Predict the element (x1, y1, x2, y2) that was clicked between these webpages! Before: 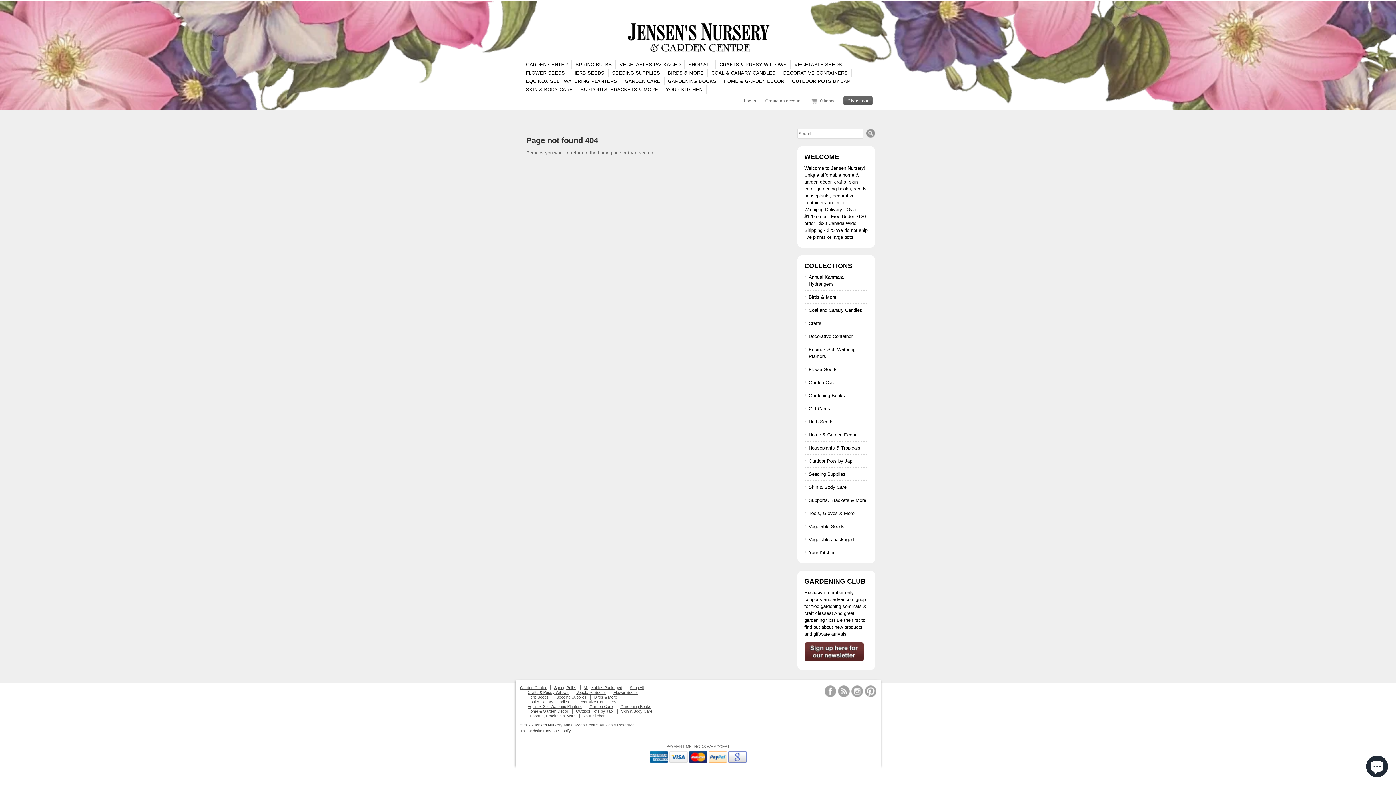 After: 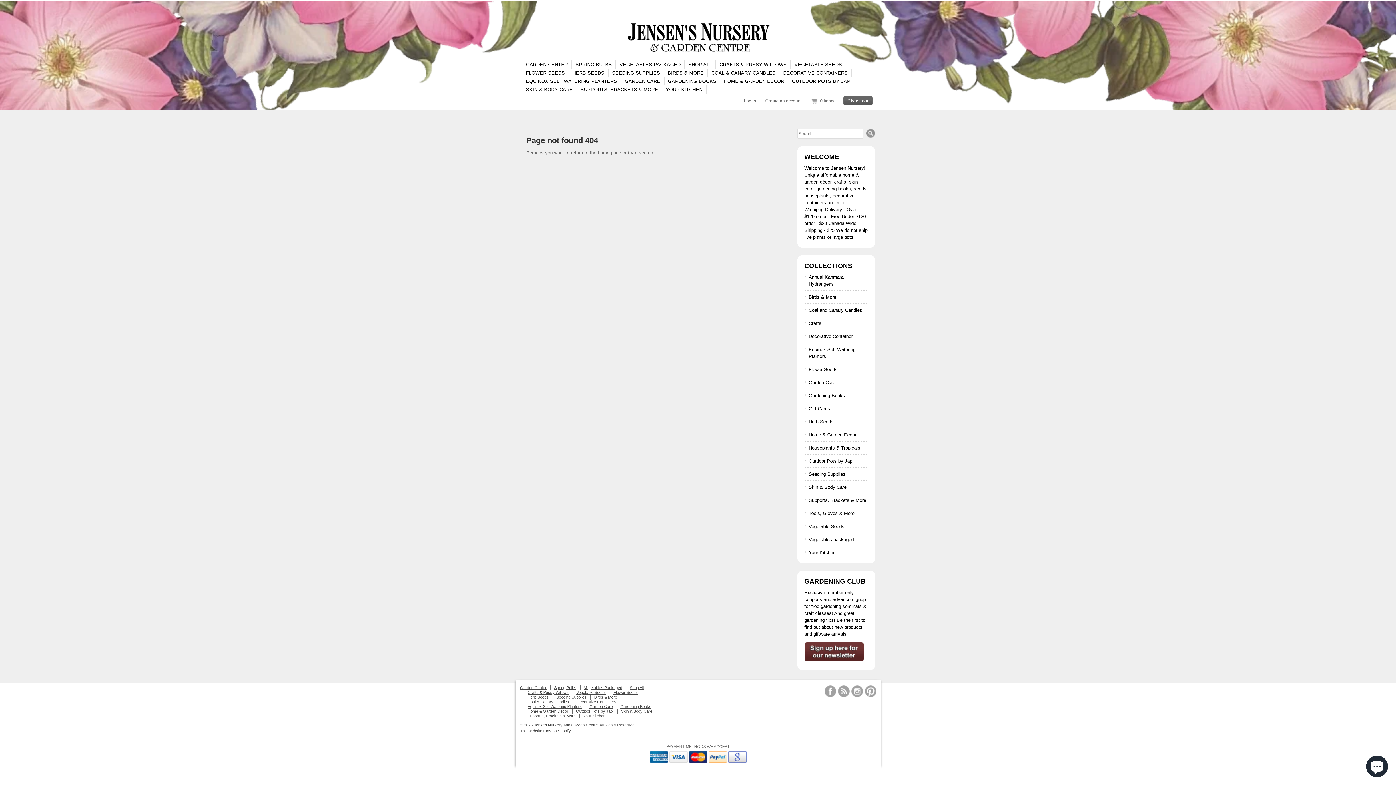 Action: bbox: (572, 60, 616, 68) label: SPRING BULBS